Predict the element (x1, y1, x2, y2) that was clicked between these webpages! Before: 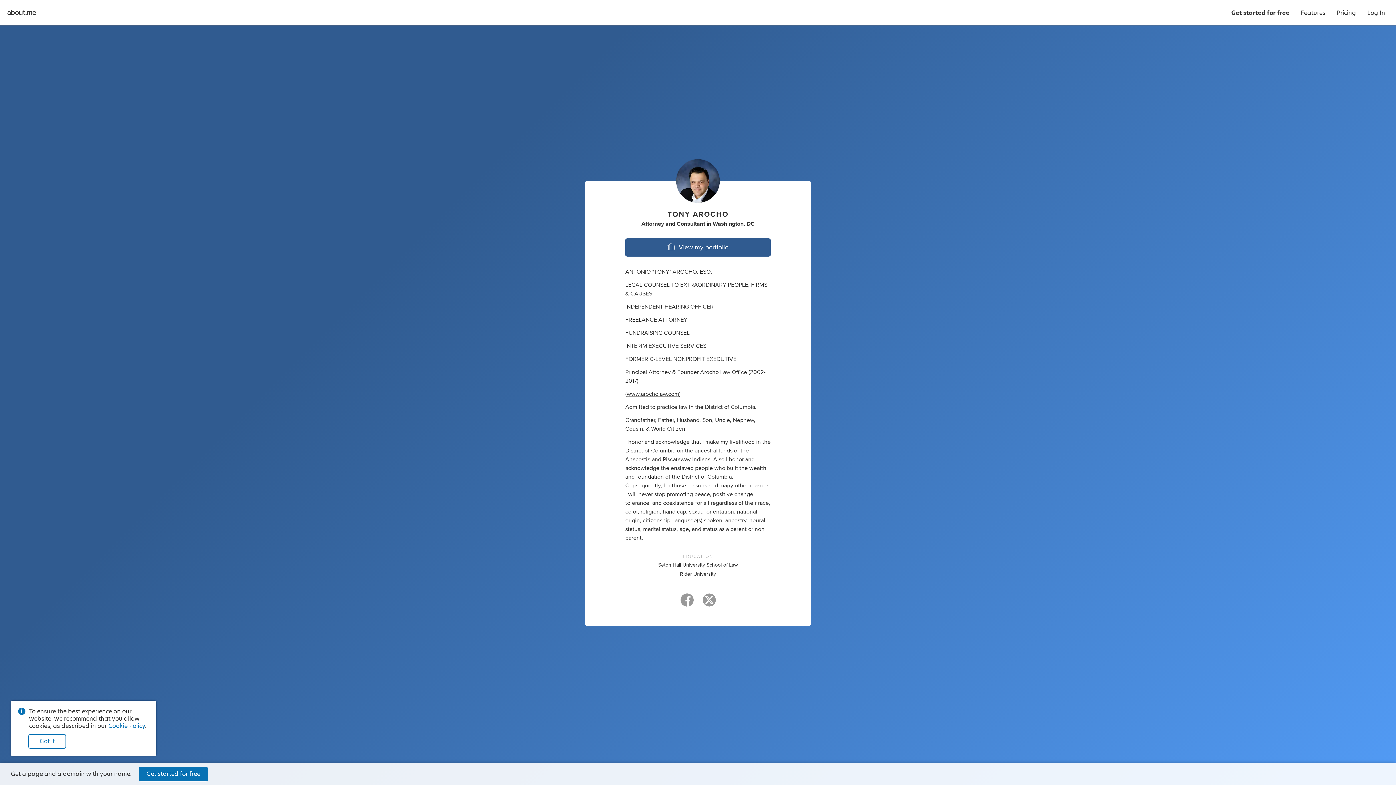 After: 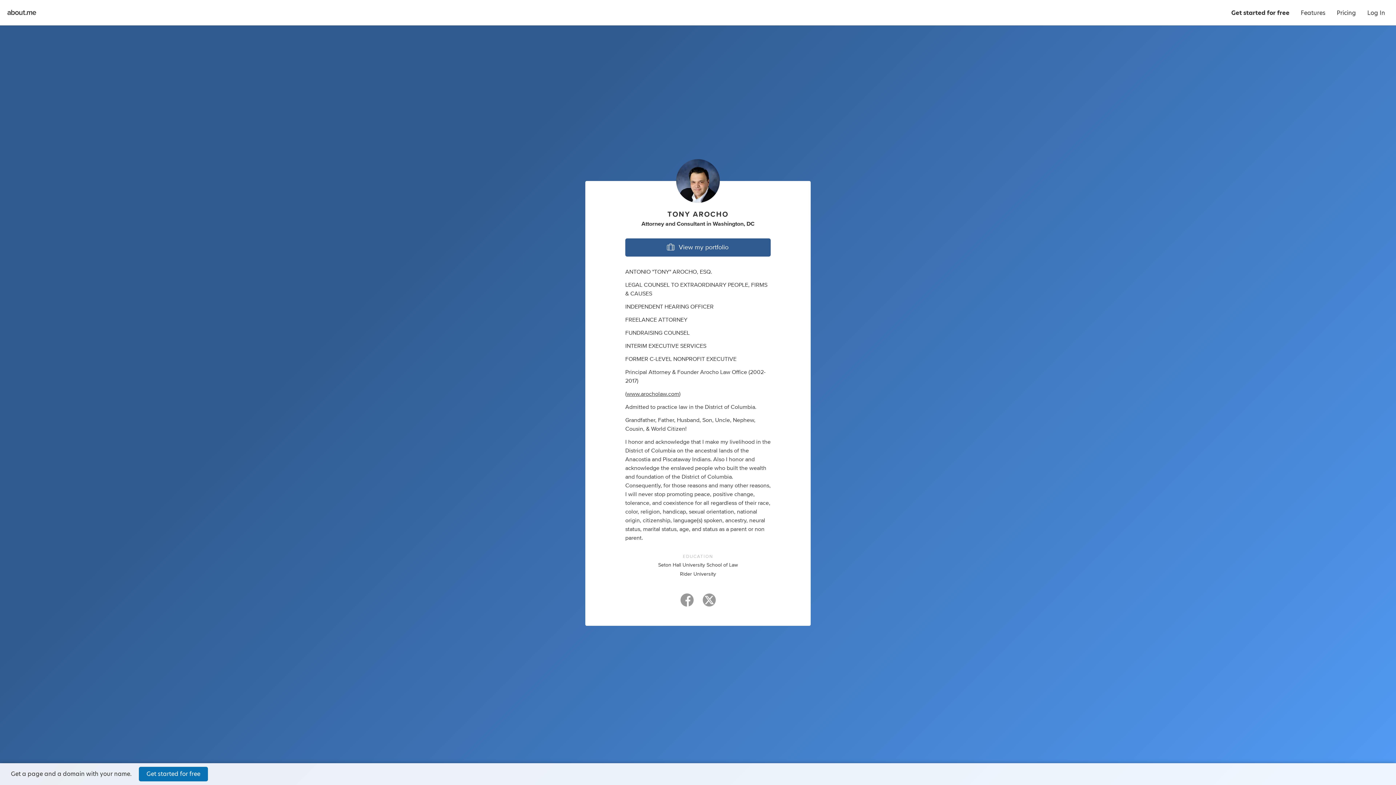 Action: bbox: (28, 734, 66, 749) label: Got it